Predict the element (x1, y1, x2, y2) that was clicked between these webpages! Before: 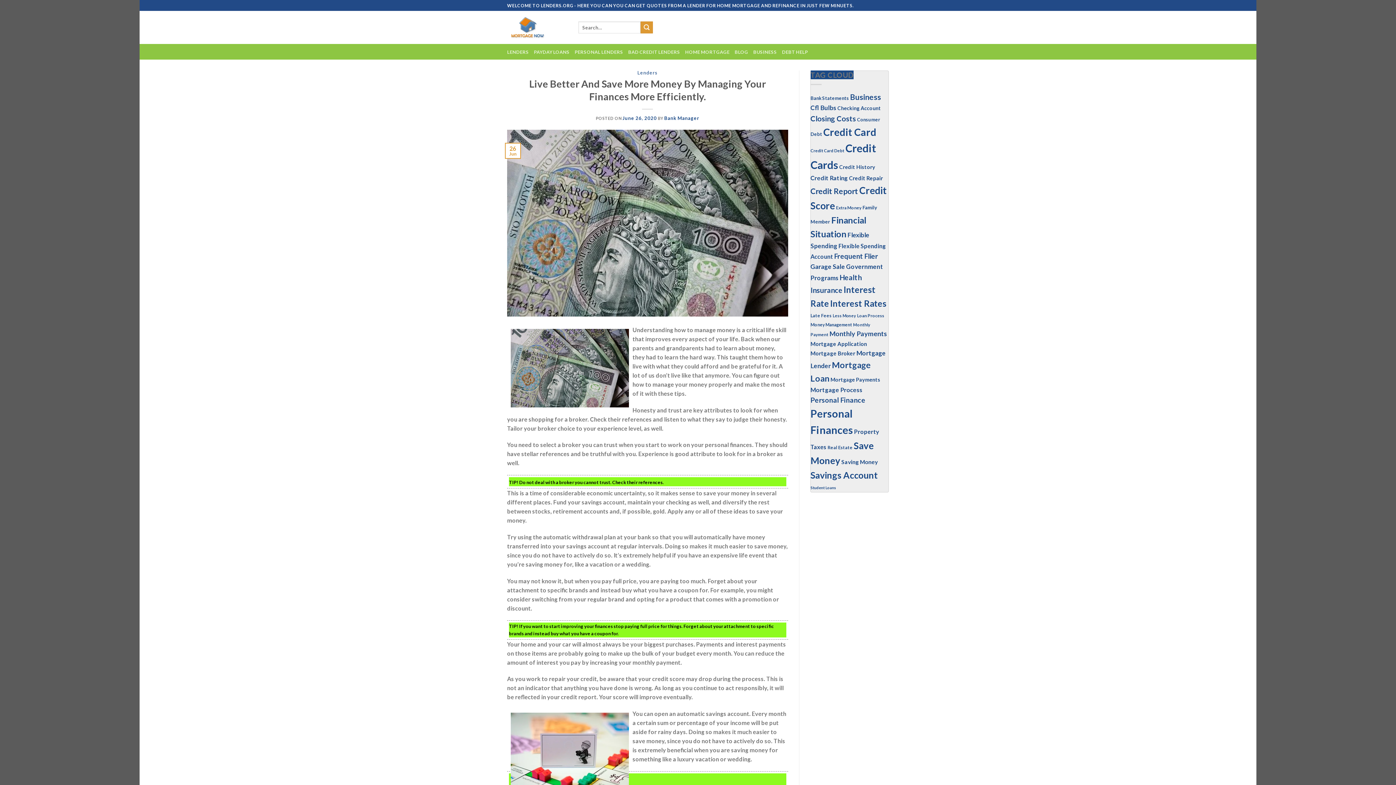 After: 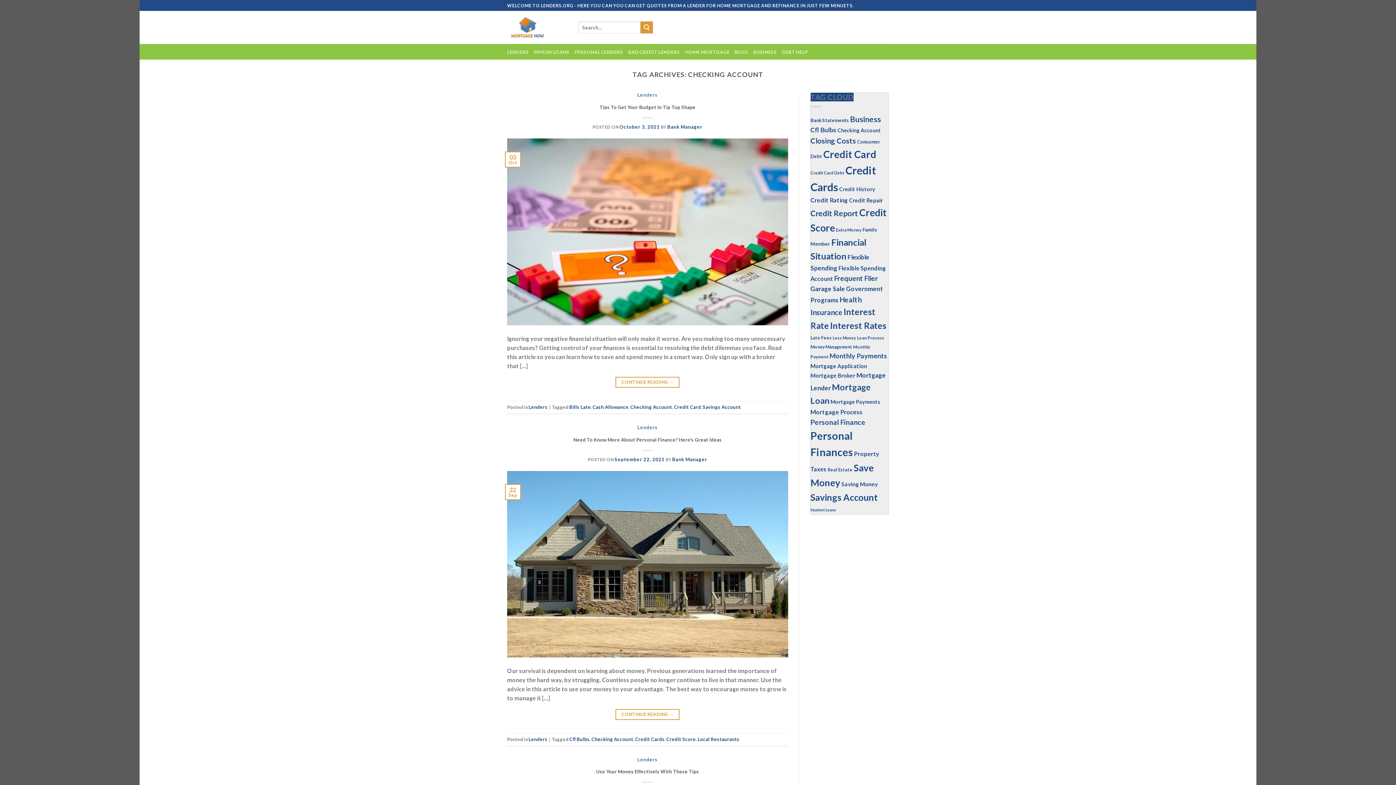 Action: bbox: (837, 104, 881, 111) label: checking account (47 items)